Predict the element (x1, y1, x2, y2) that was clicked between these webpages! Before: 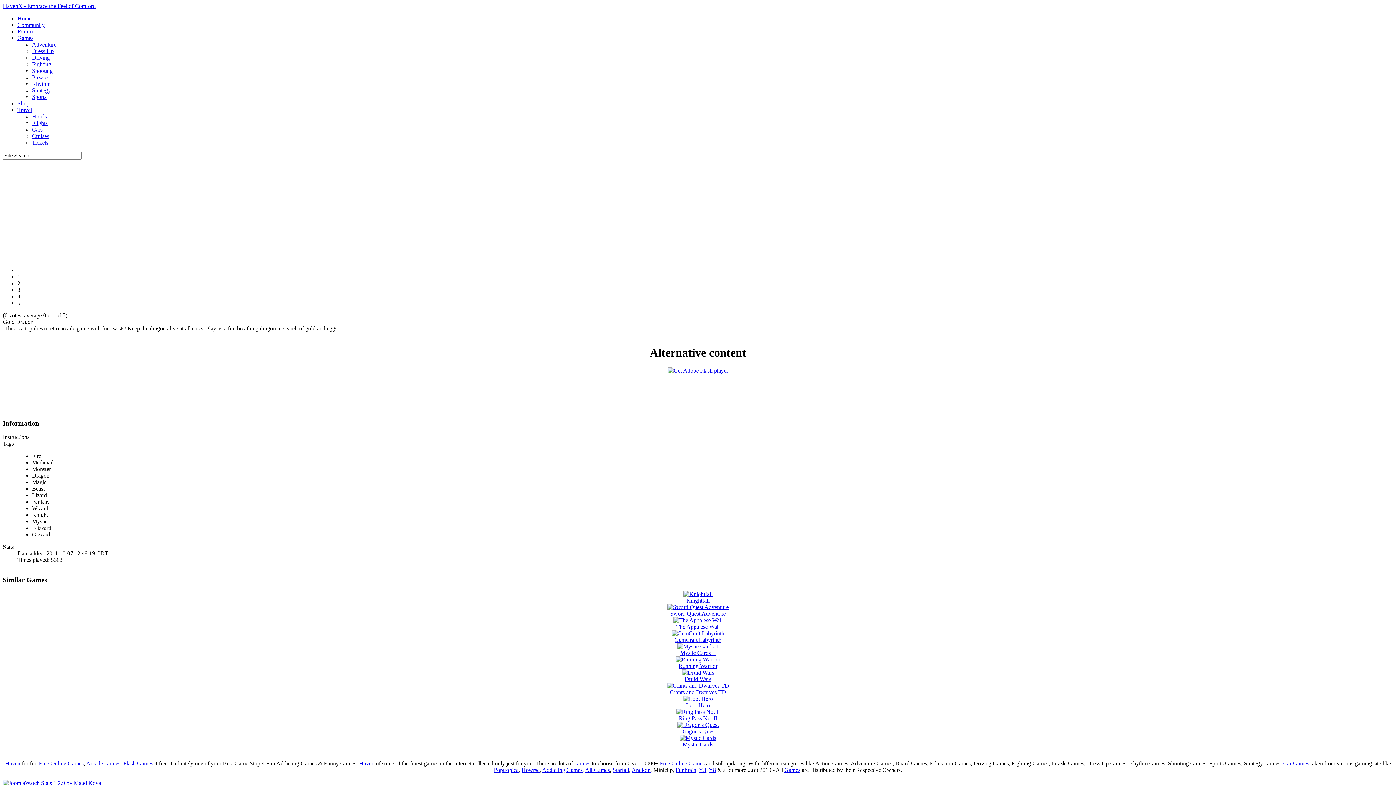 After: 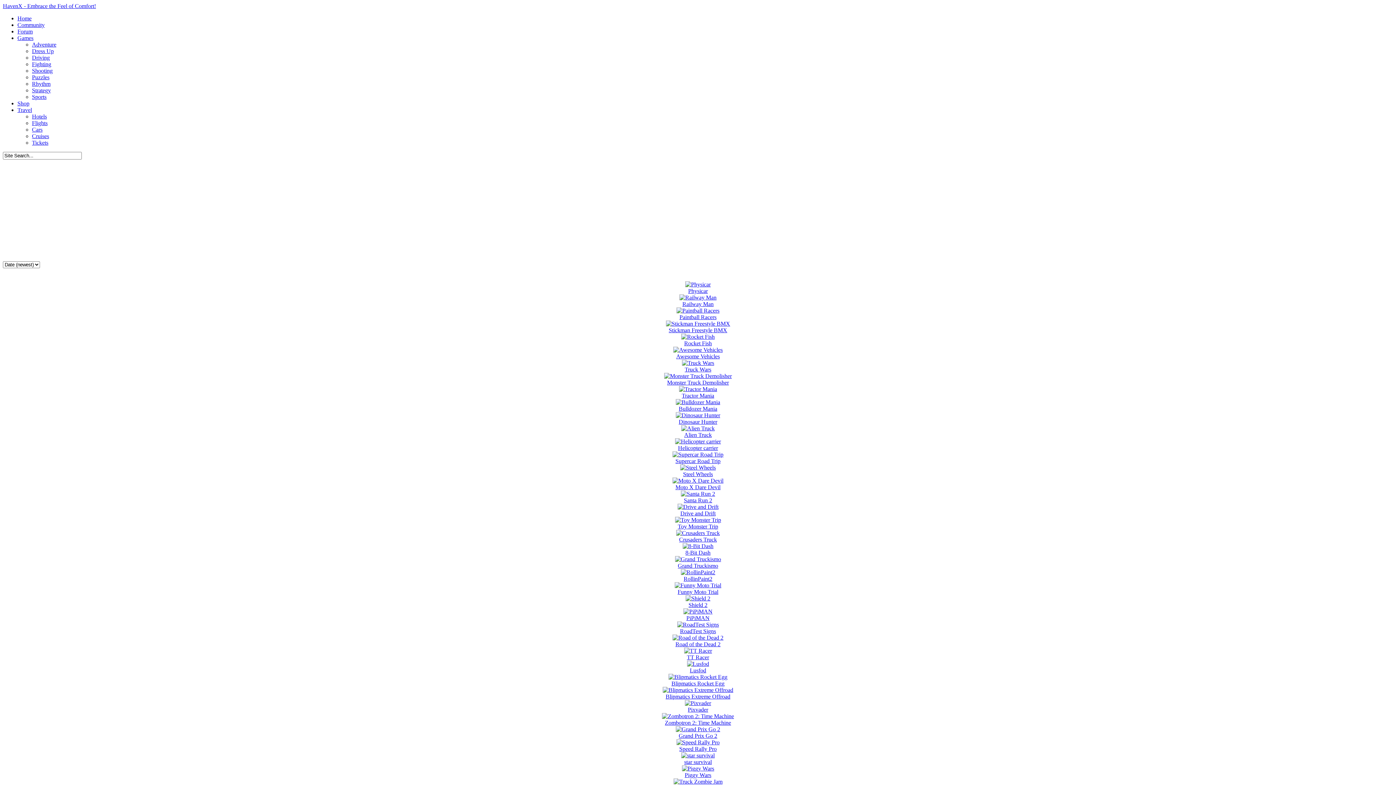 Action: label: Driving bbox: (32, 54, 49, 60)